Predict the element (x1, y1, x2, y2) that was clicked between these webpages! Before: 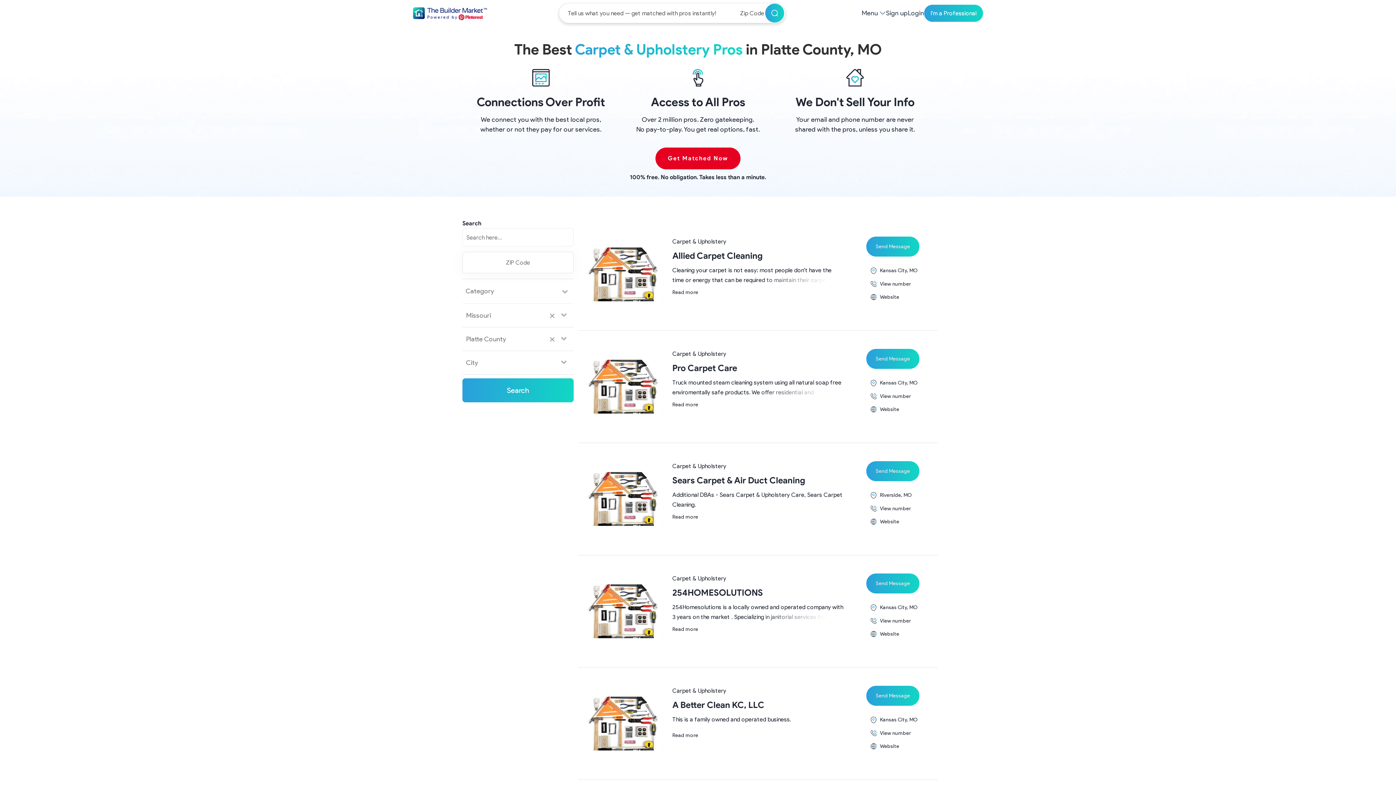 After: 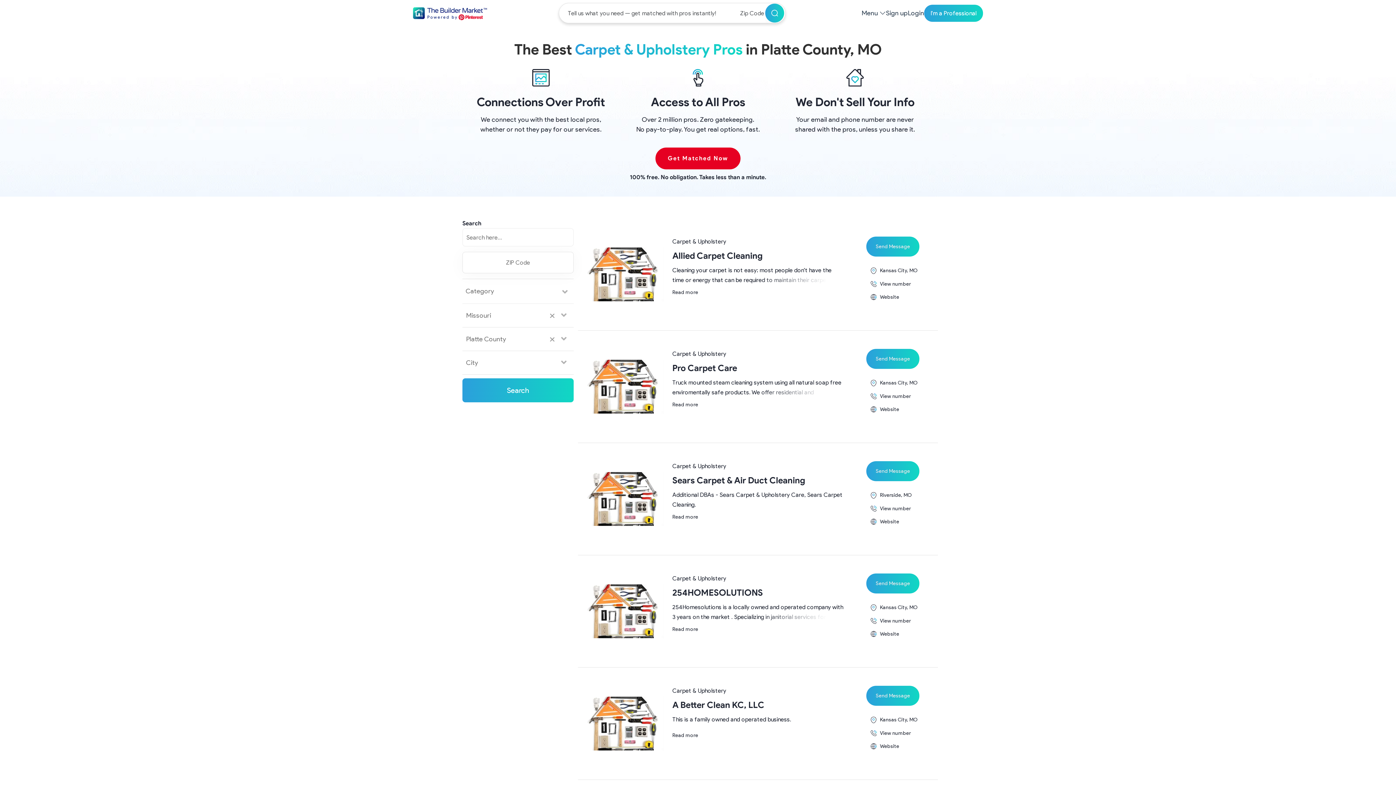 Action: bbox: (765, 1, 784, 25) label: Search